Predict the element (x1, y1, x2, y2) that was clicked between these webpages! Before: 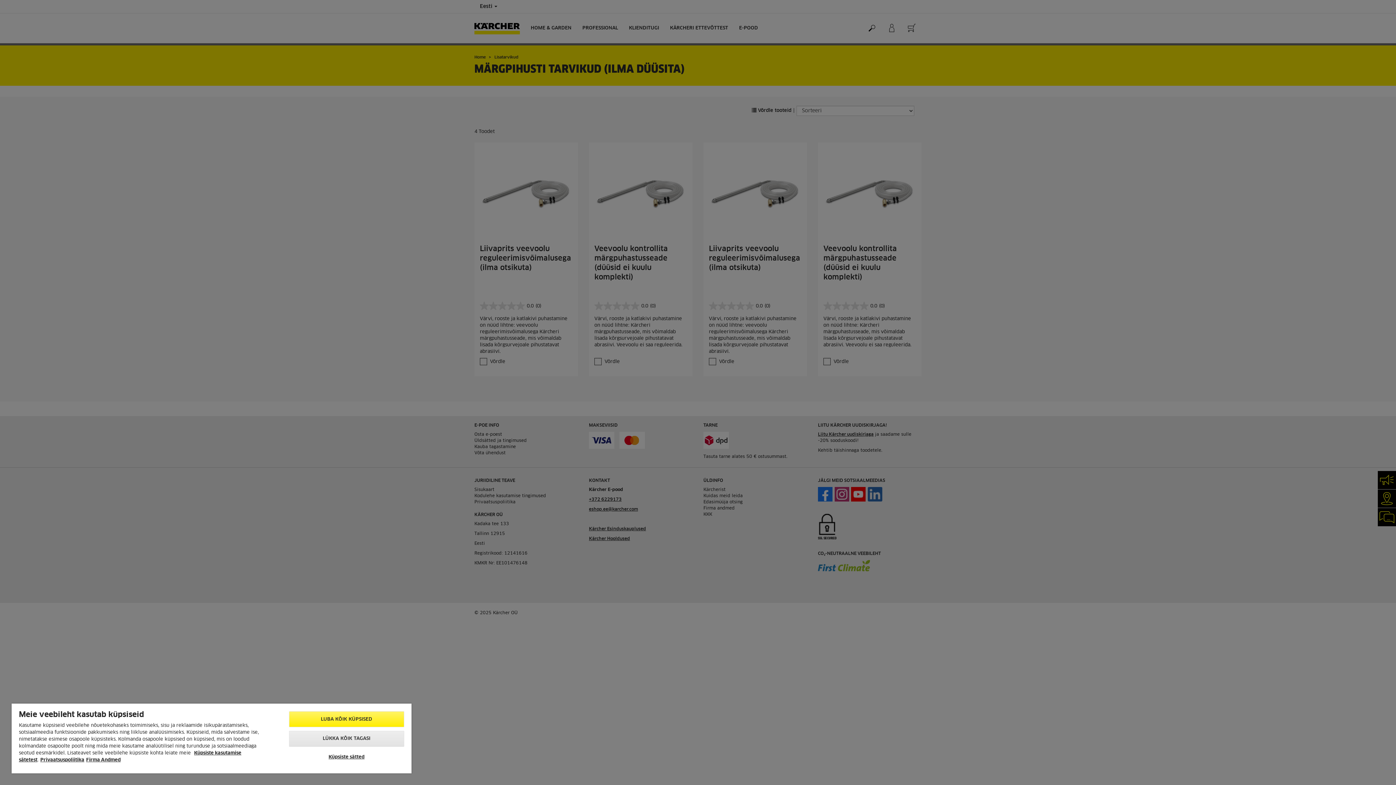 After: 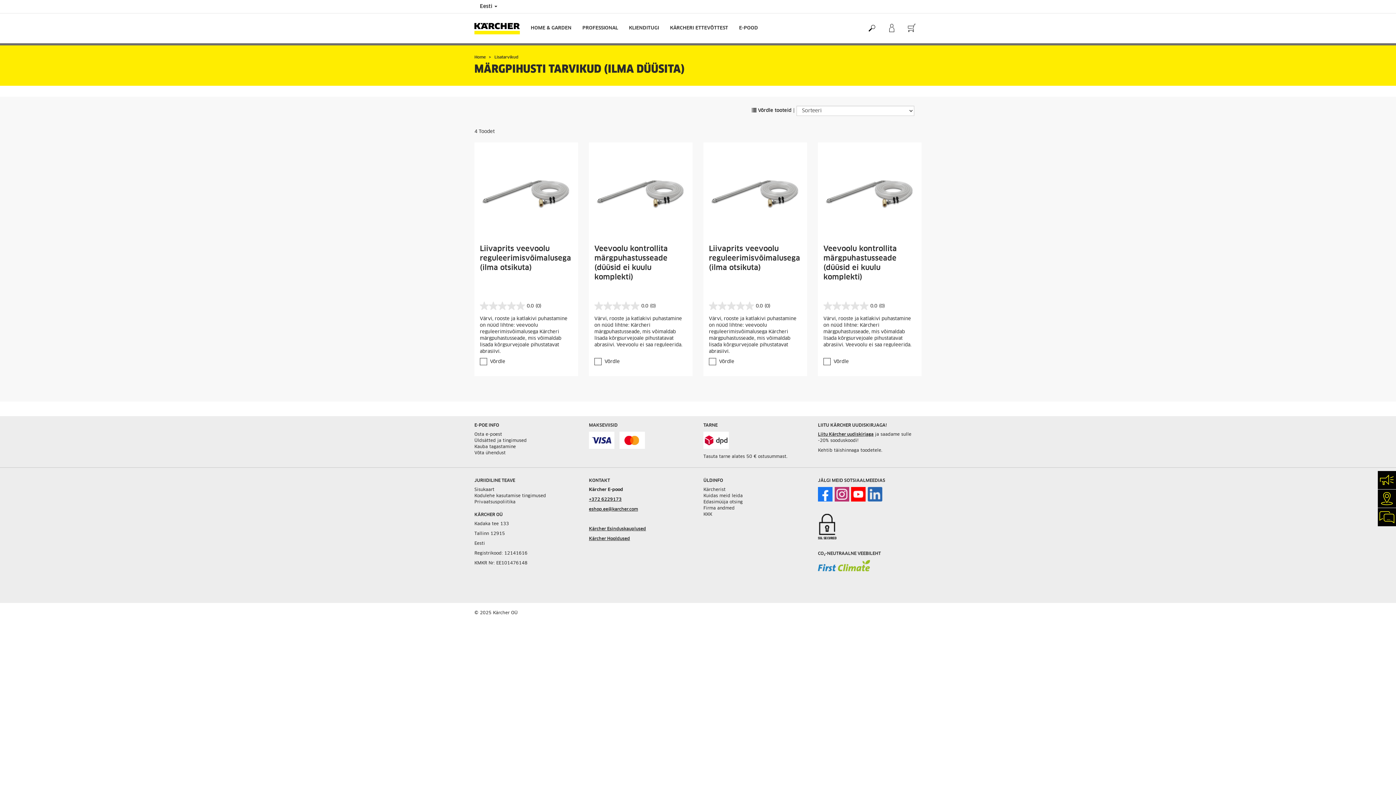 Action: label: LÜKKA KÕIK TAGASI bbox: (288, 731, 404, 747)